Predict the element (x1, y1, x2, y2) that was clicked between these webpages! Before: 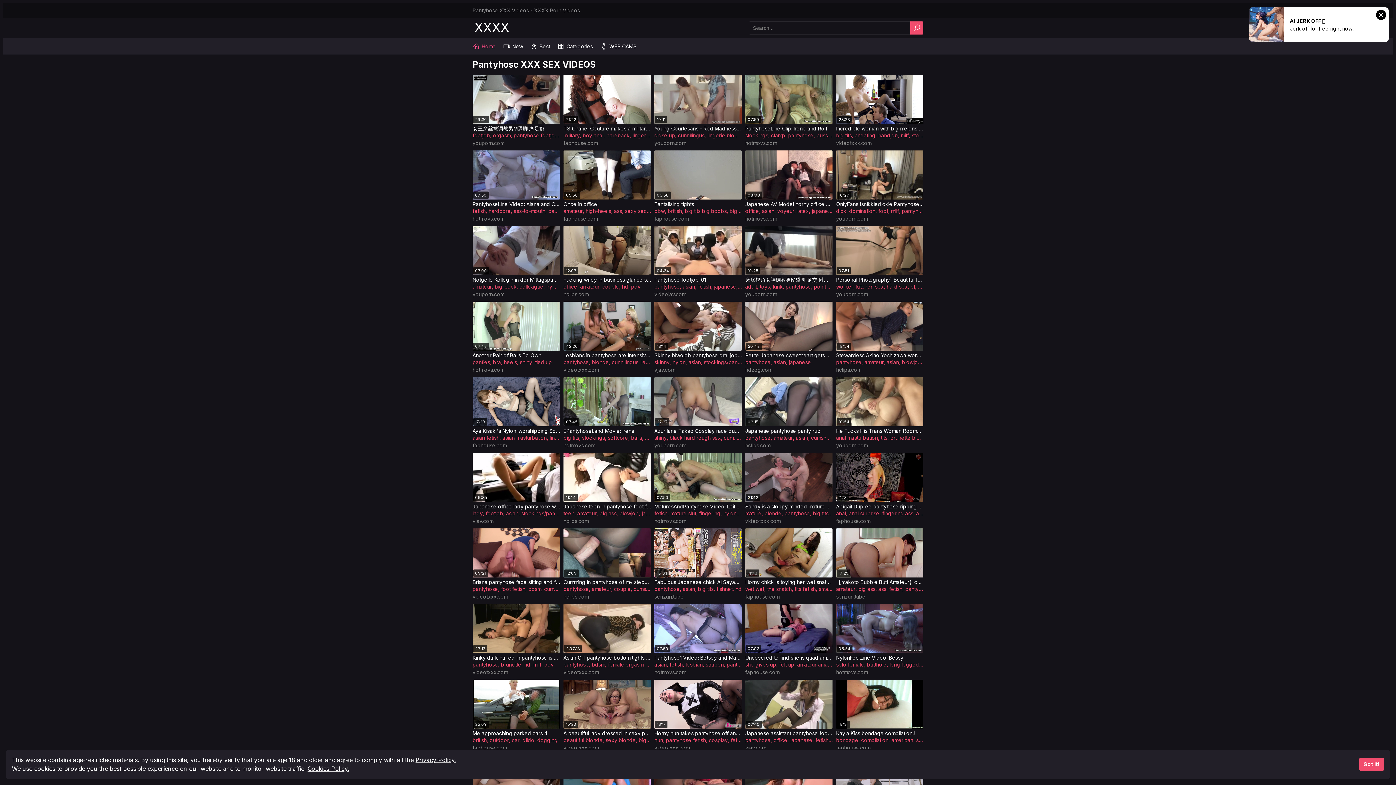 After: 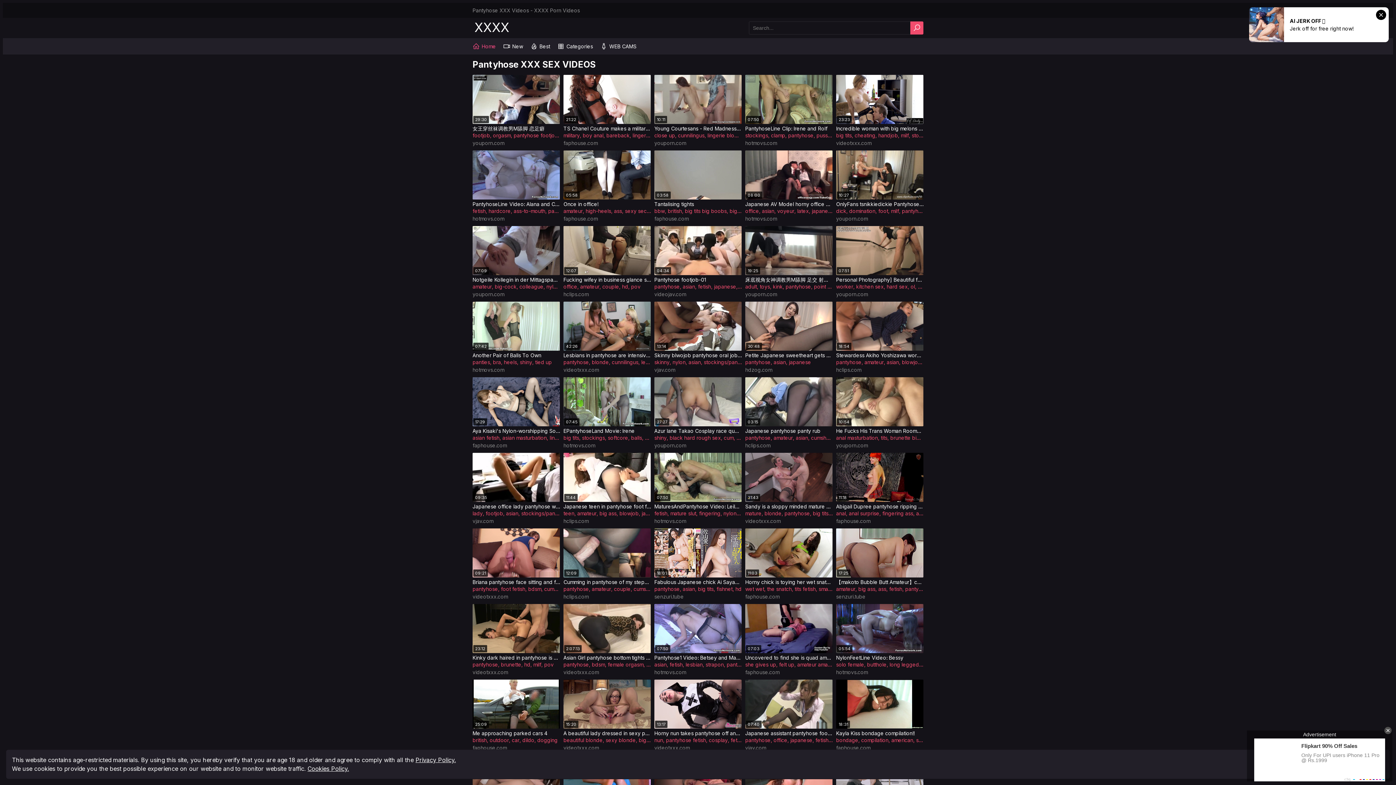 Action: bbox: (488, 208, 510, 214) label: hardcore